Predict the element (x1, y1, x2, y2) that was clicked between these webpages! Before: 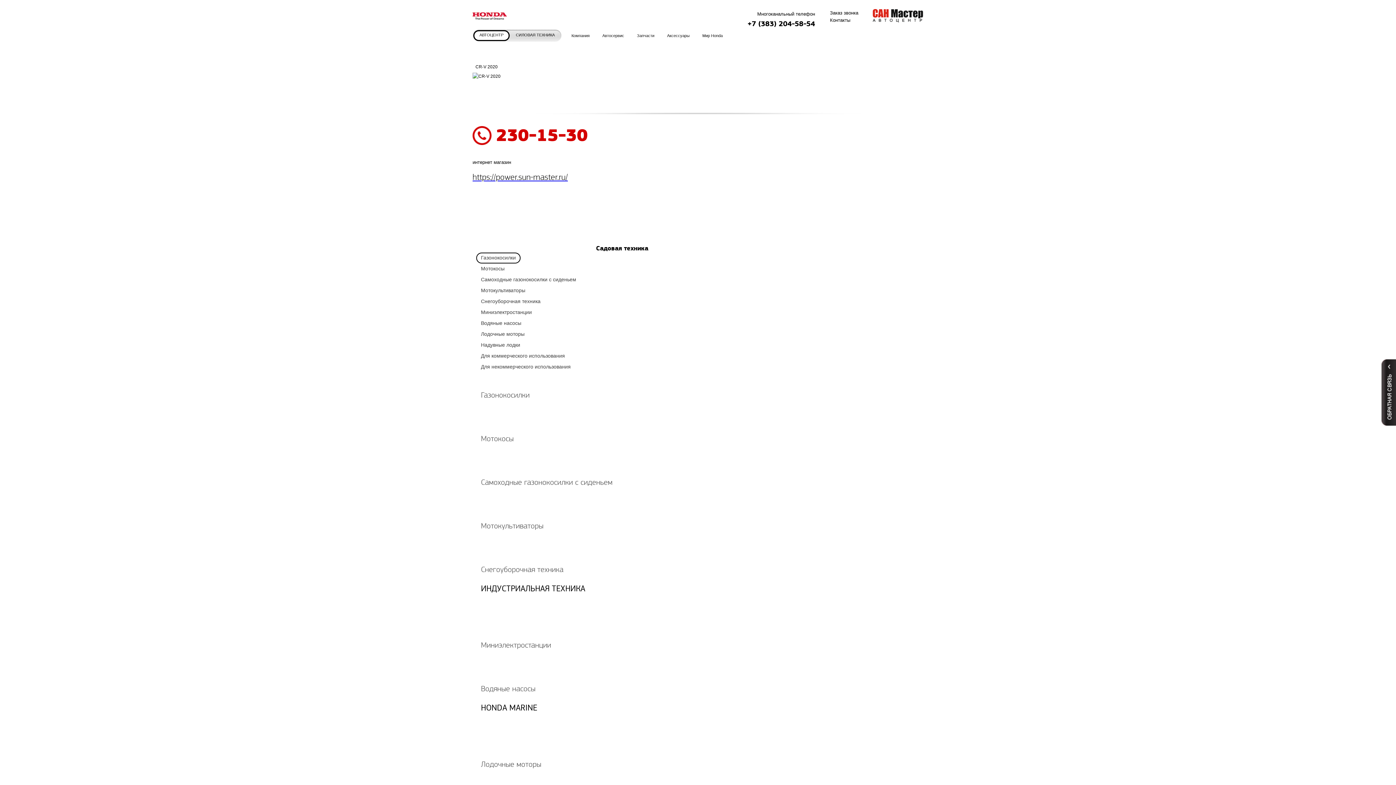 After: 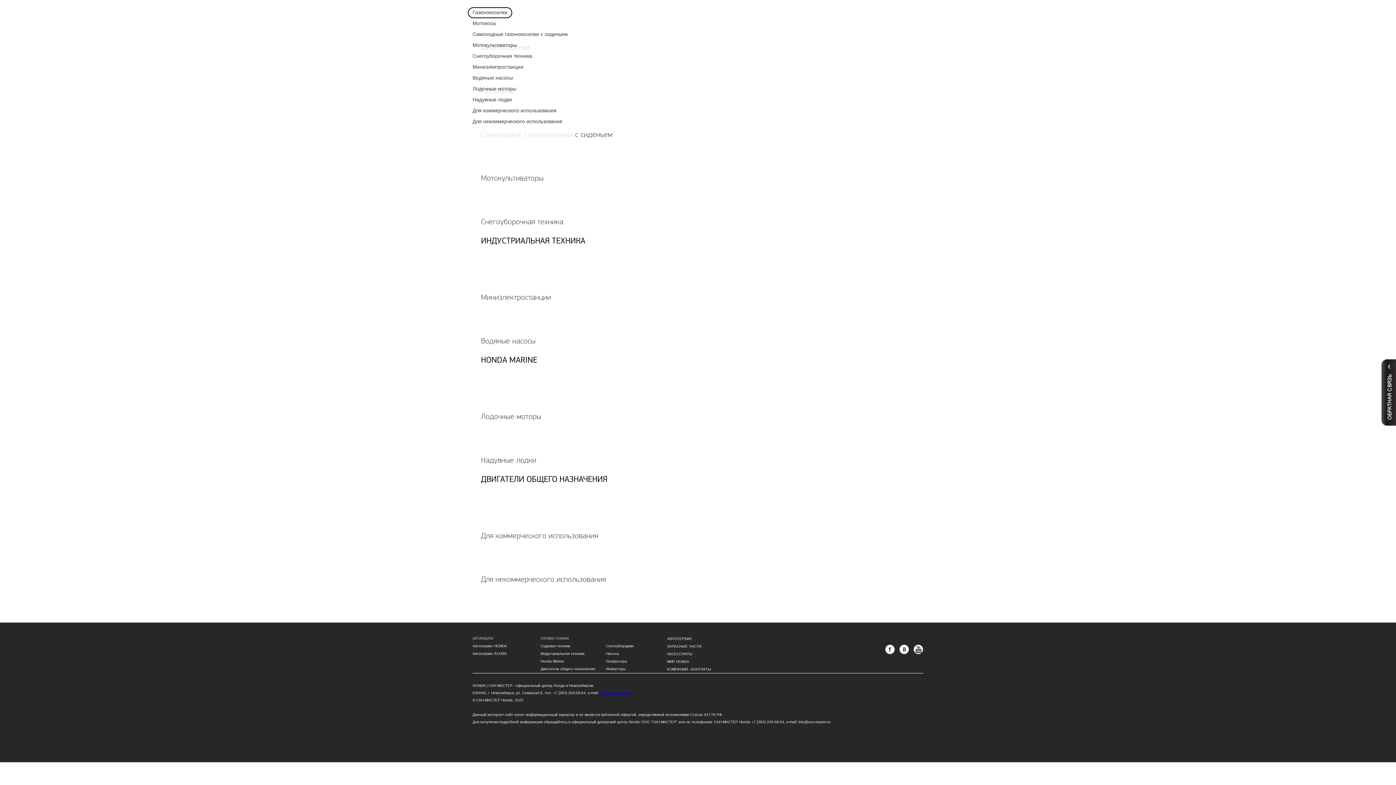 Action: label: Лодочные моторы bbox: (481, 331, 524, 337)